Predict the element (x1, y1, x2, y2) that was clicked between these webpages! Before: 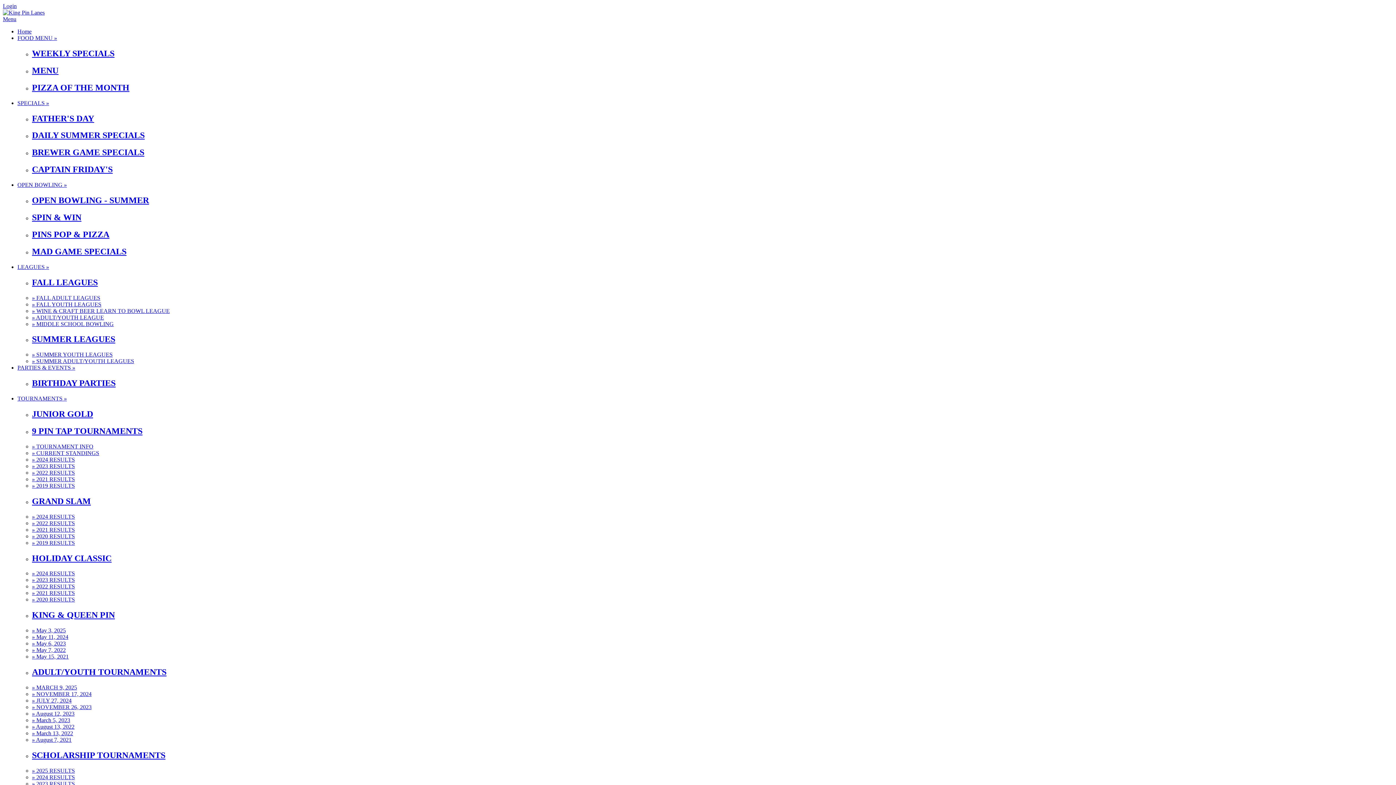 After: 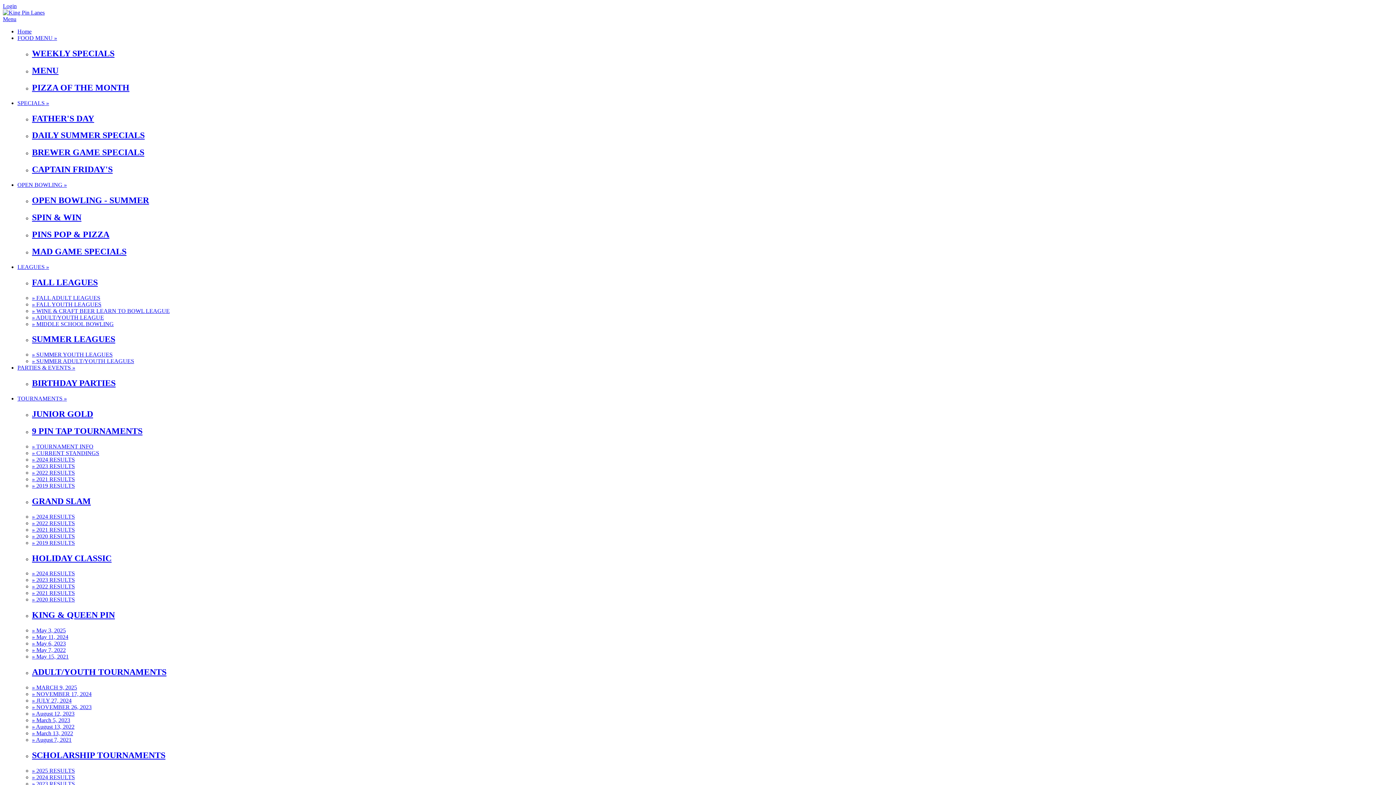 Action: label: » August 7, 2021 bbox: (32, 737, 71, 743)